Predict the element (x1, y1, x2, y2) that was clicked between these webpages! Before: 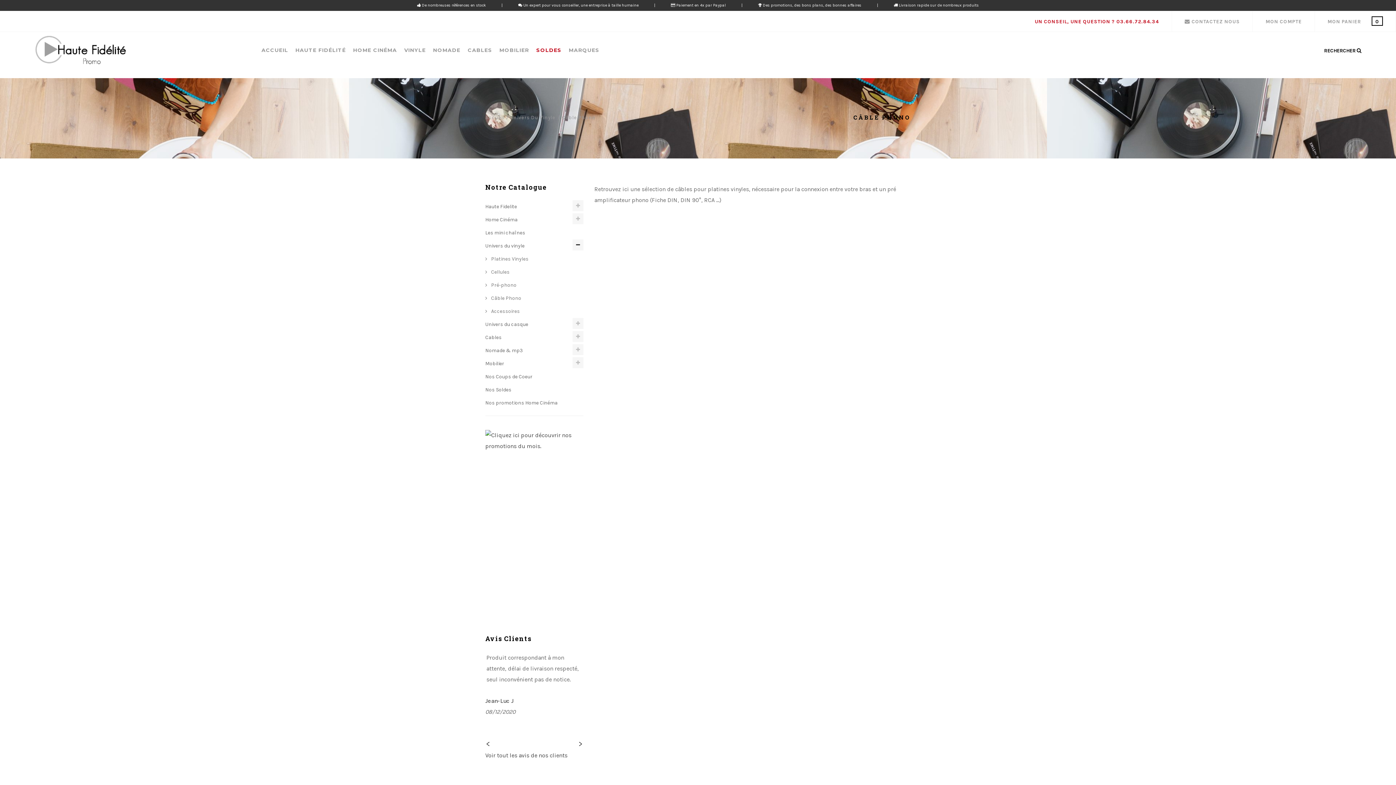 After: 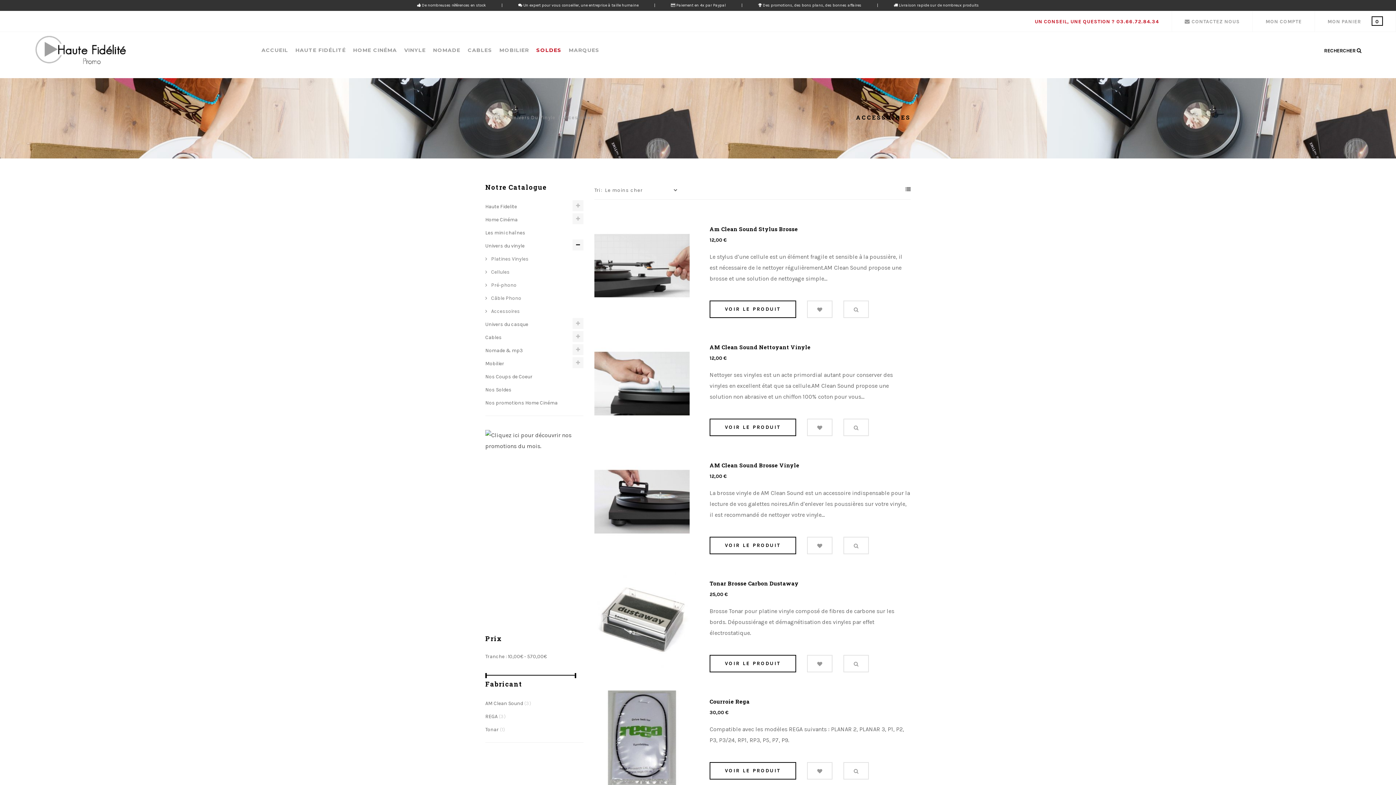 Action: bbox: (485, 308, 520, 314) label:  Accessoires